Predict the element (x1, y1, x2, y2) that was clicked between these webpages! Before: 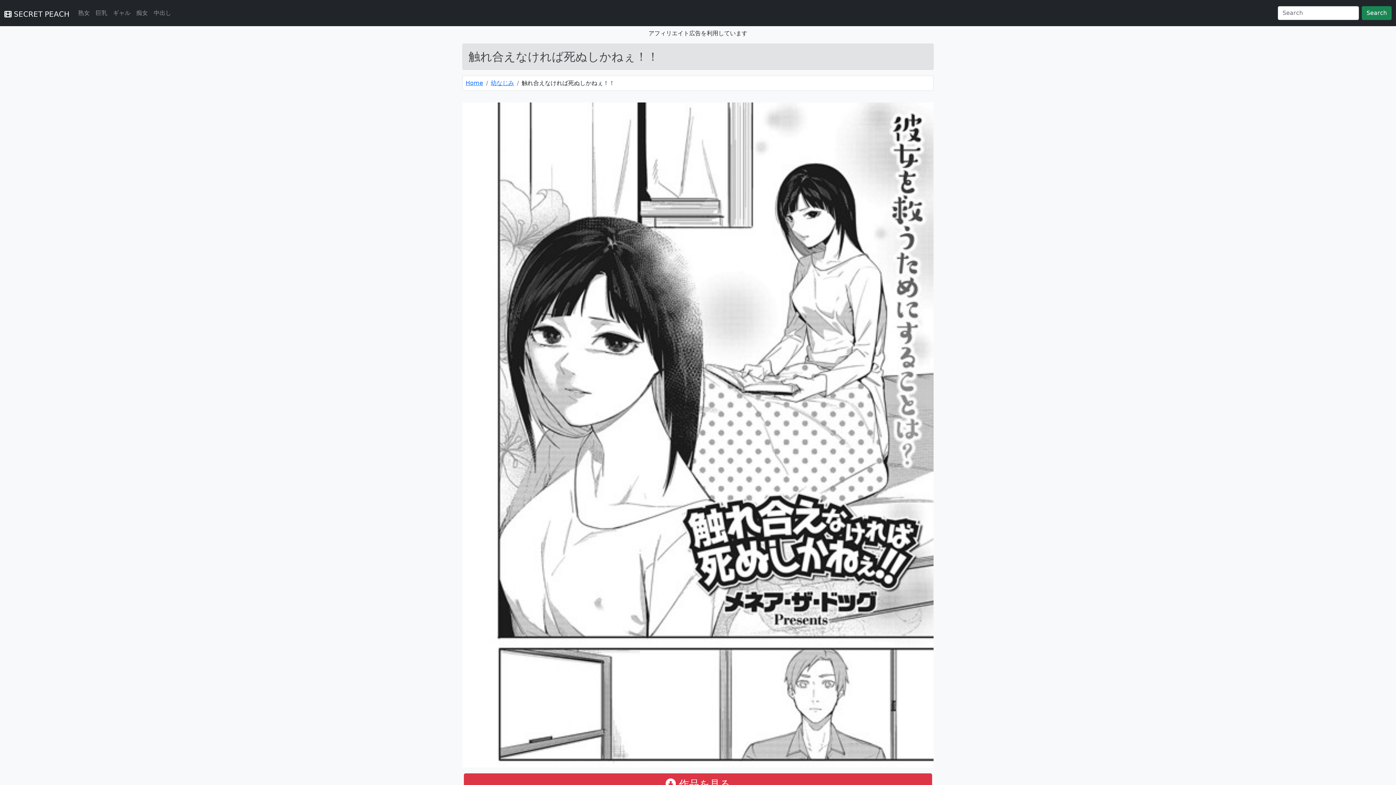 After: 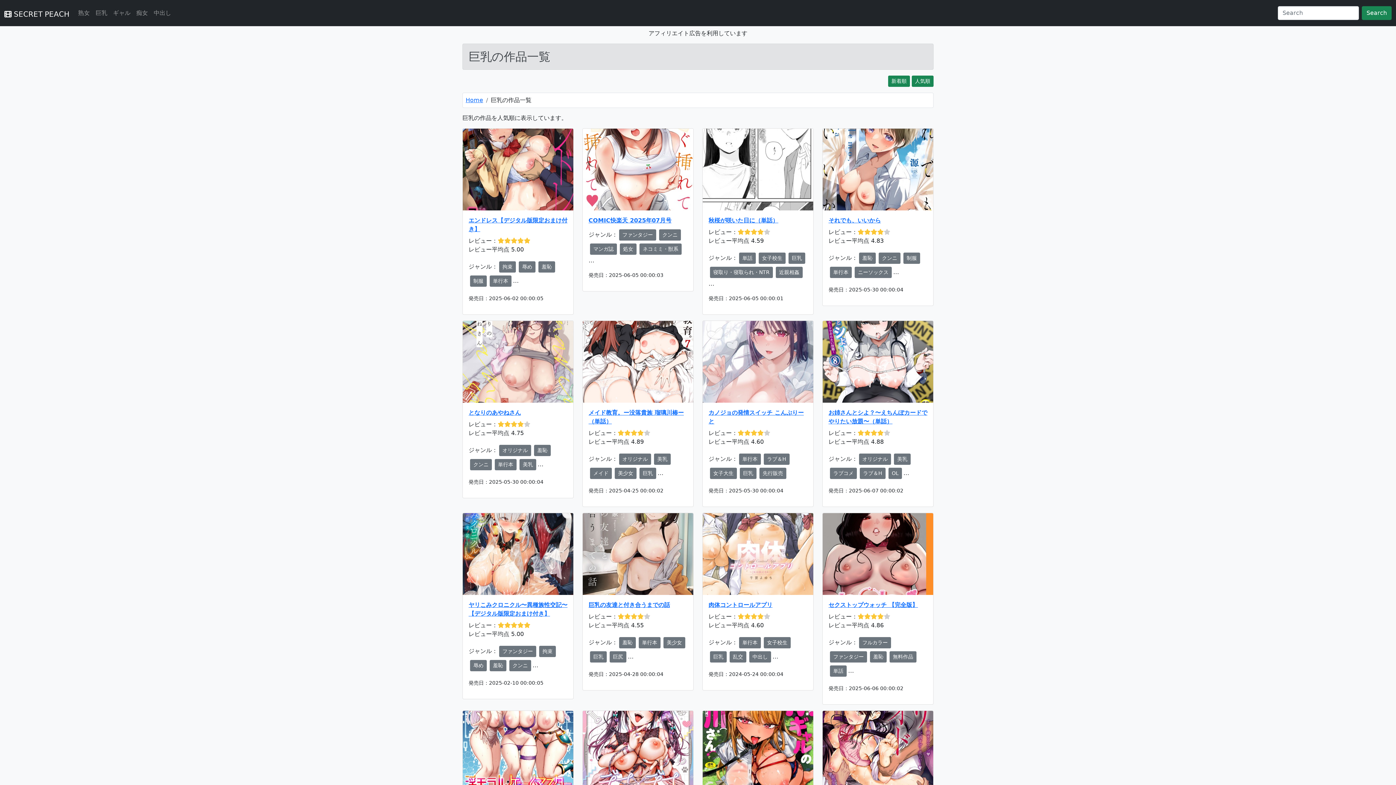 Action: bbox: (92, 5, 110, 20) label: 巨乳